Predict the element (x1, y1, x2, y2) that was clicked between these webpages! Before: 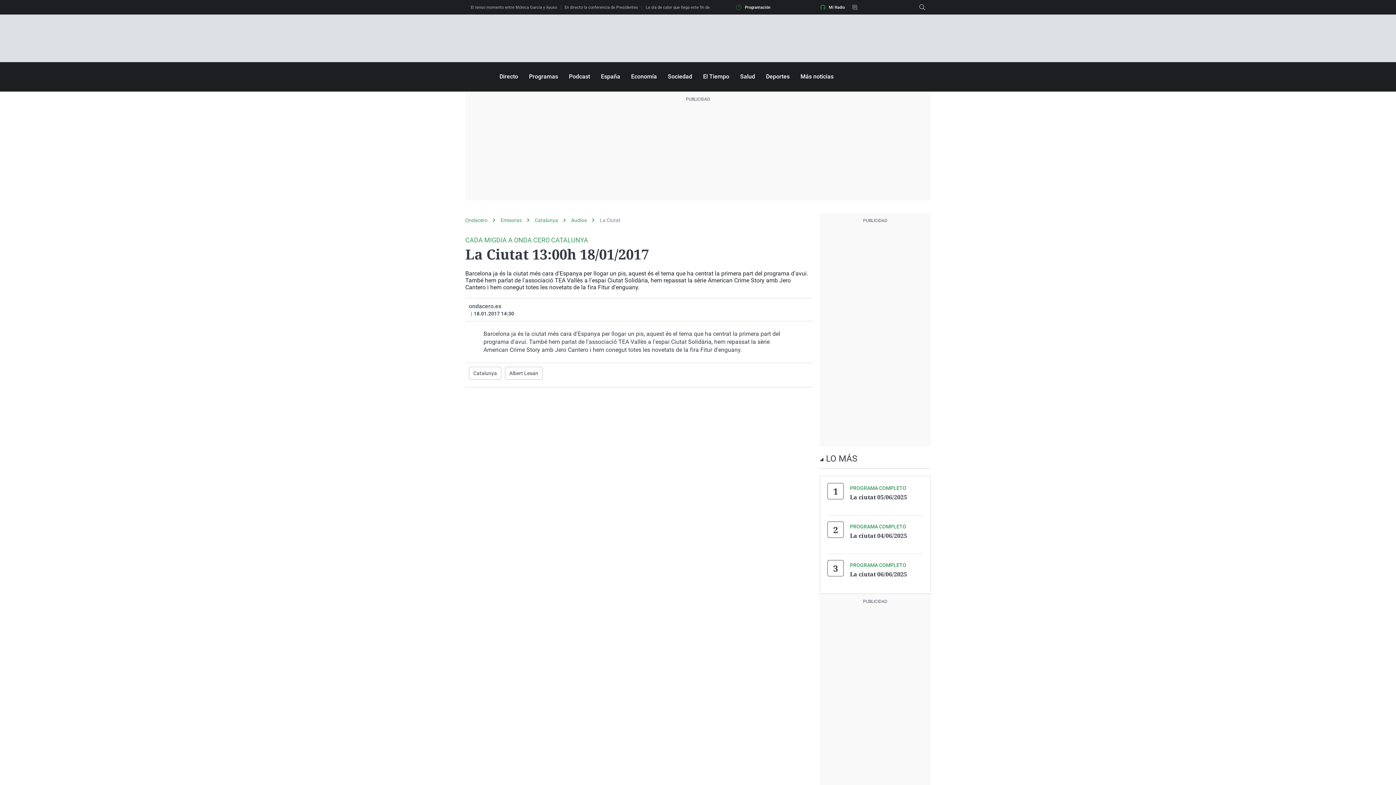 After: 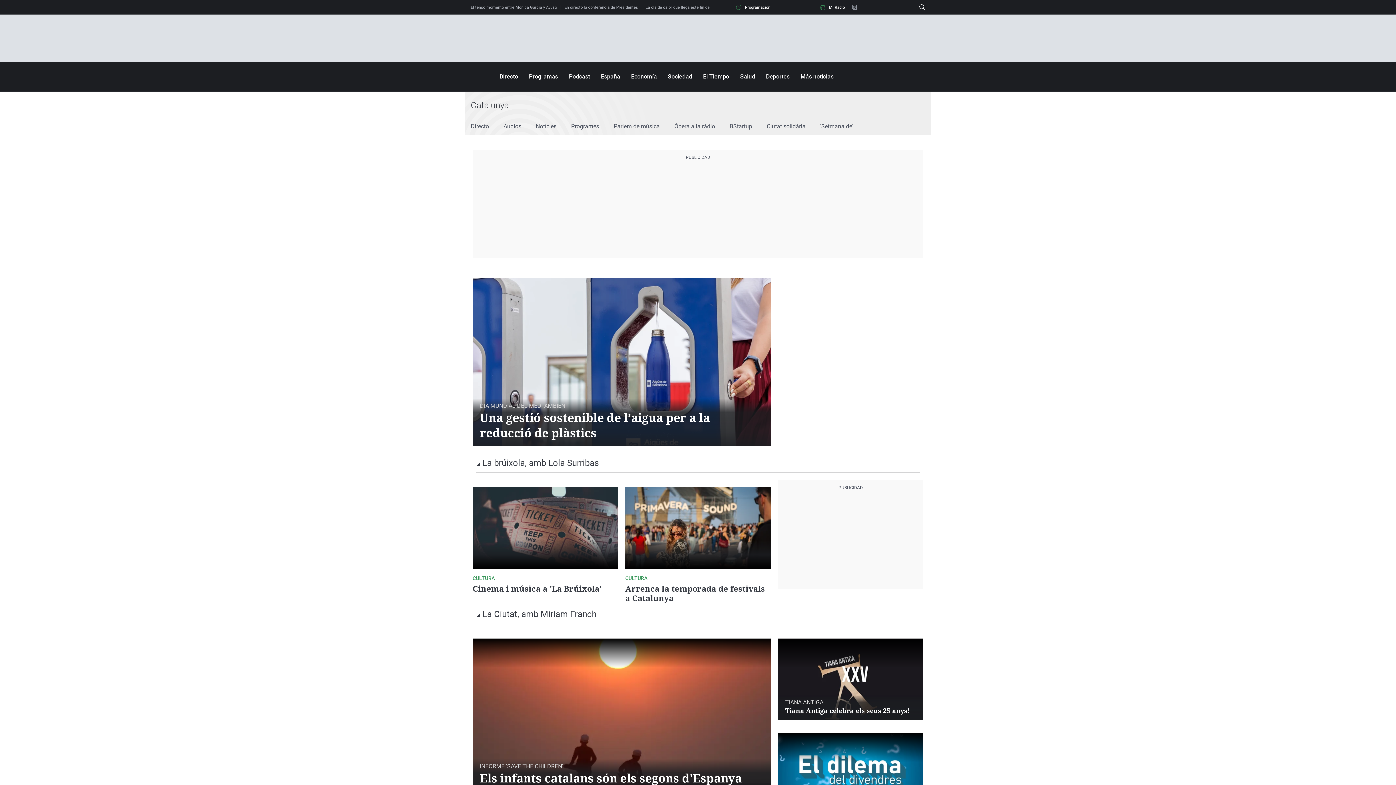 Action: bbox: (534, 217, 571, 223) label: Catalunya